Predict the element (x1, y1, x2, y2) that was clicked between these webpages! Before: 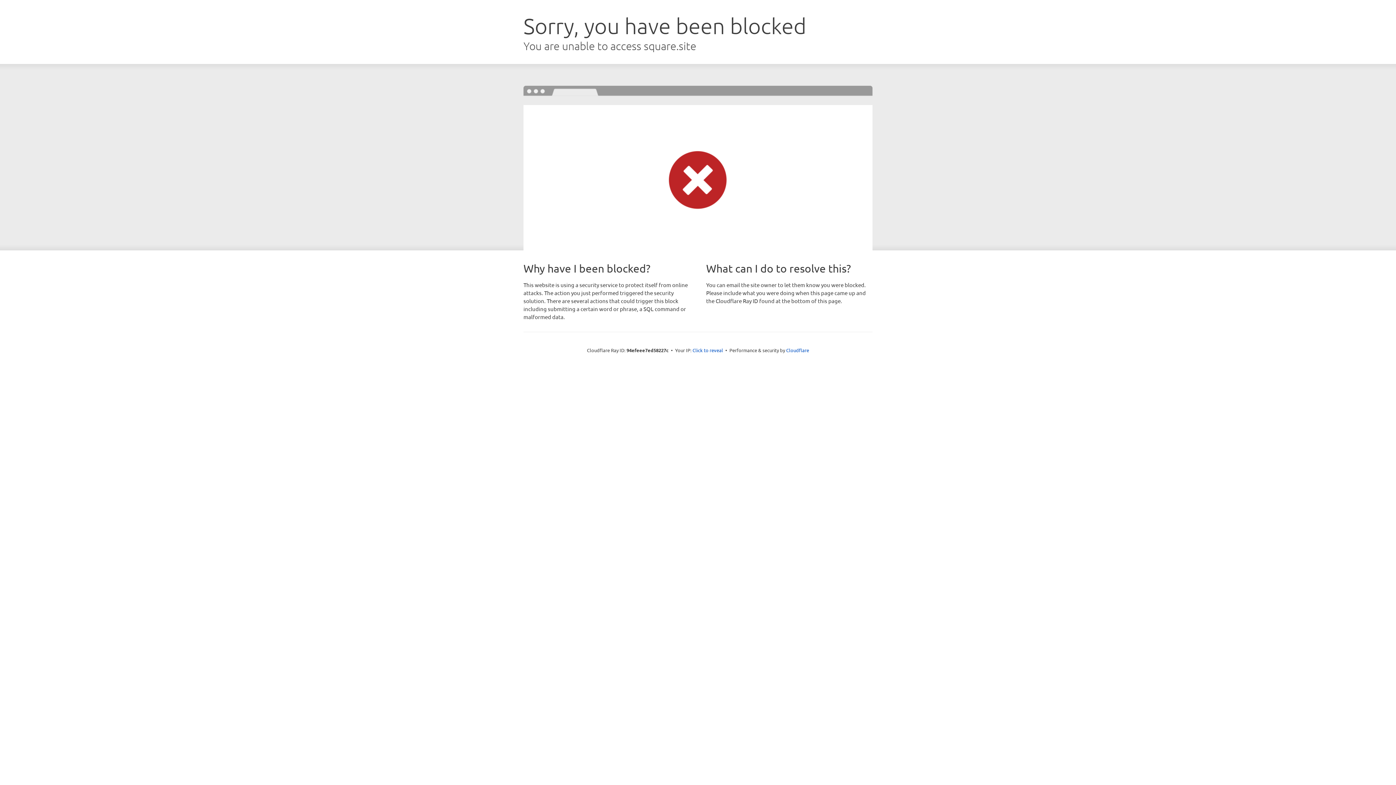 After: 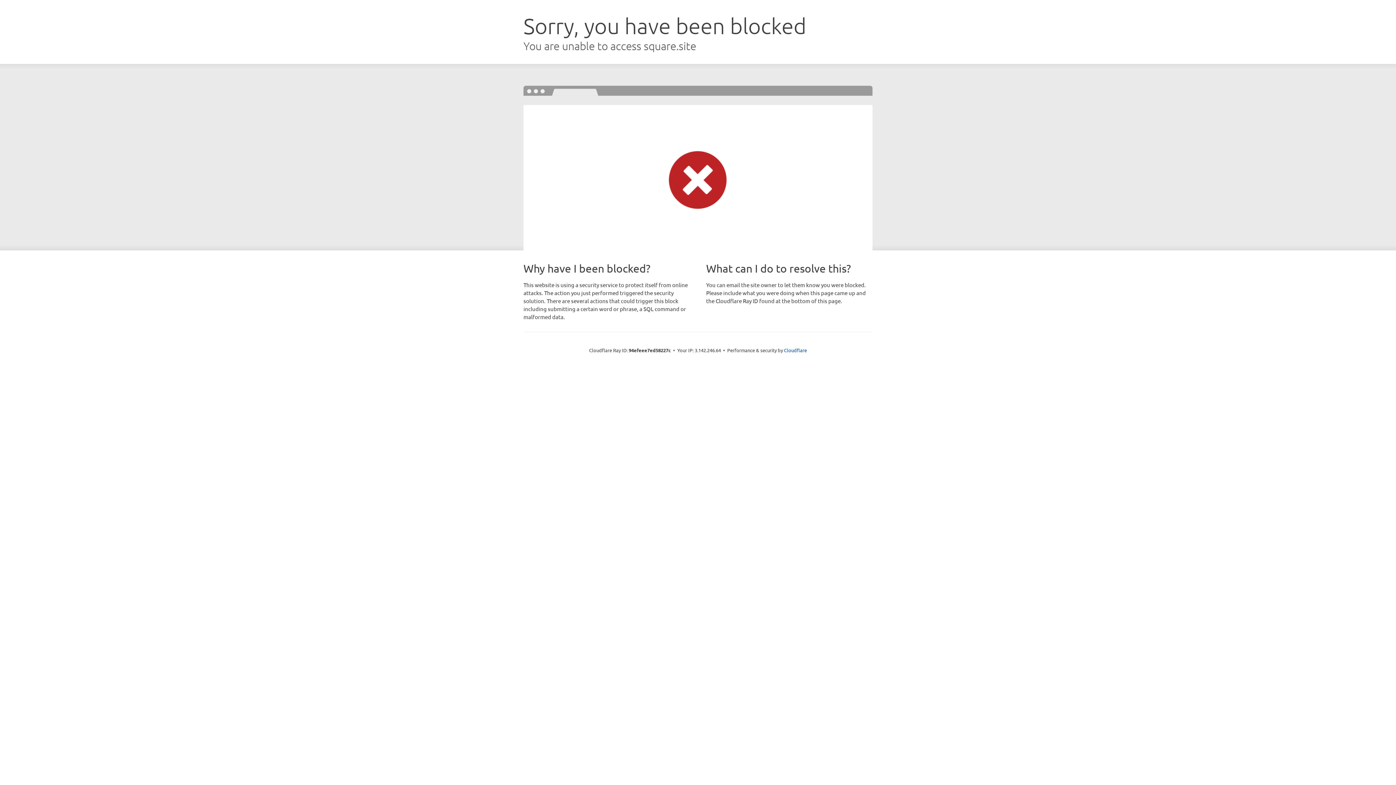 Action: label: Click to reveal bbox: (692, 346, 723, 353)